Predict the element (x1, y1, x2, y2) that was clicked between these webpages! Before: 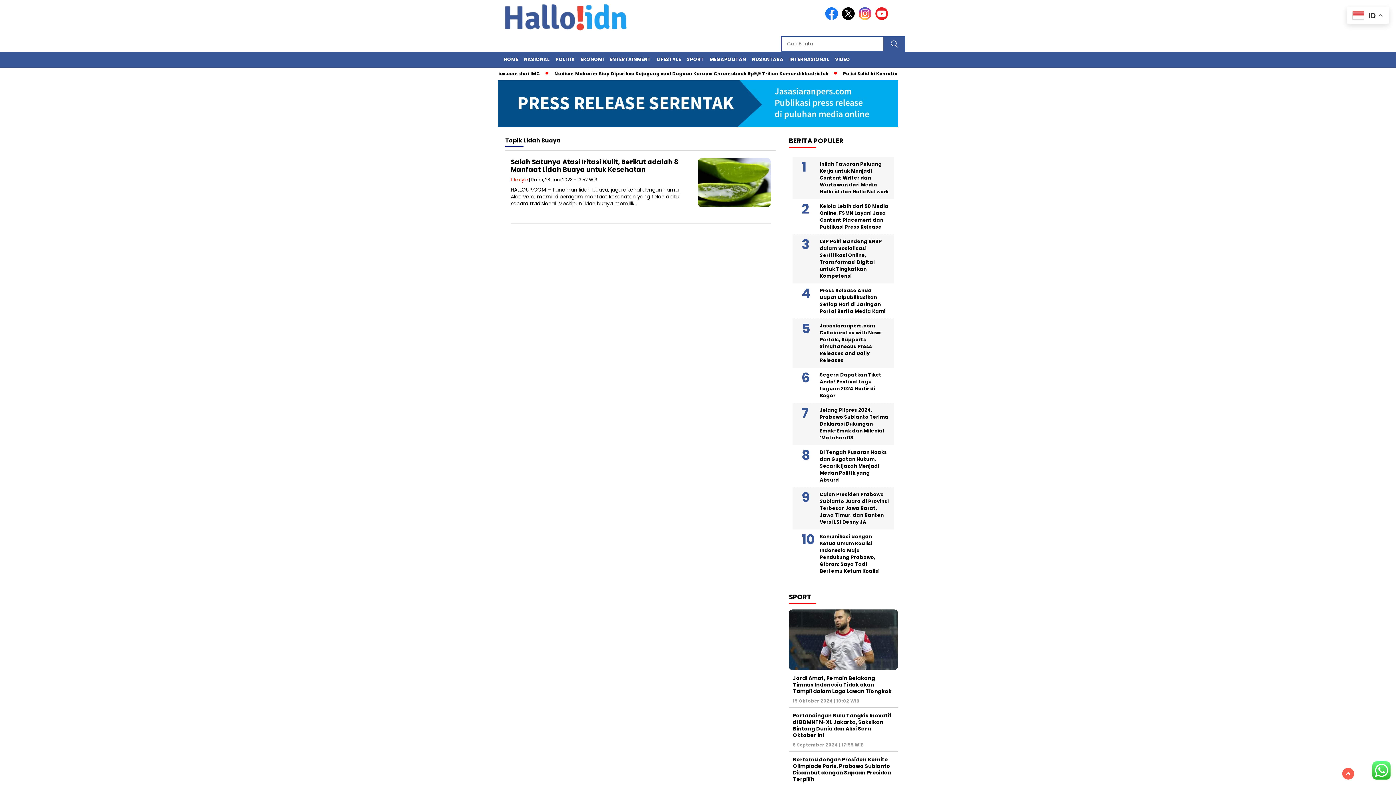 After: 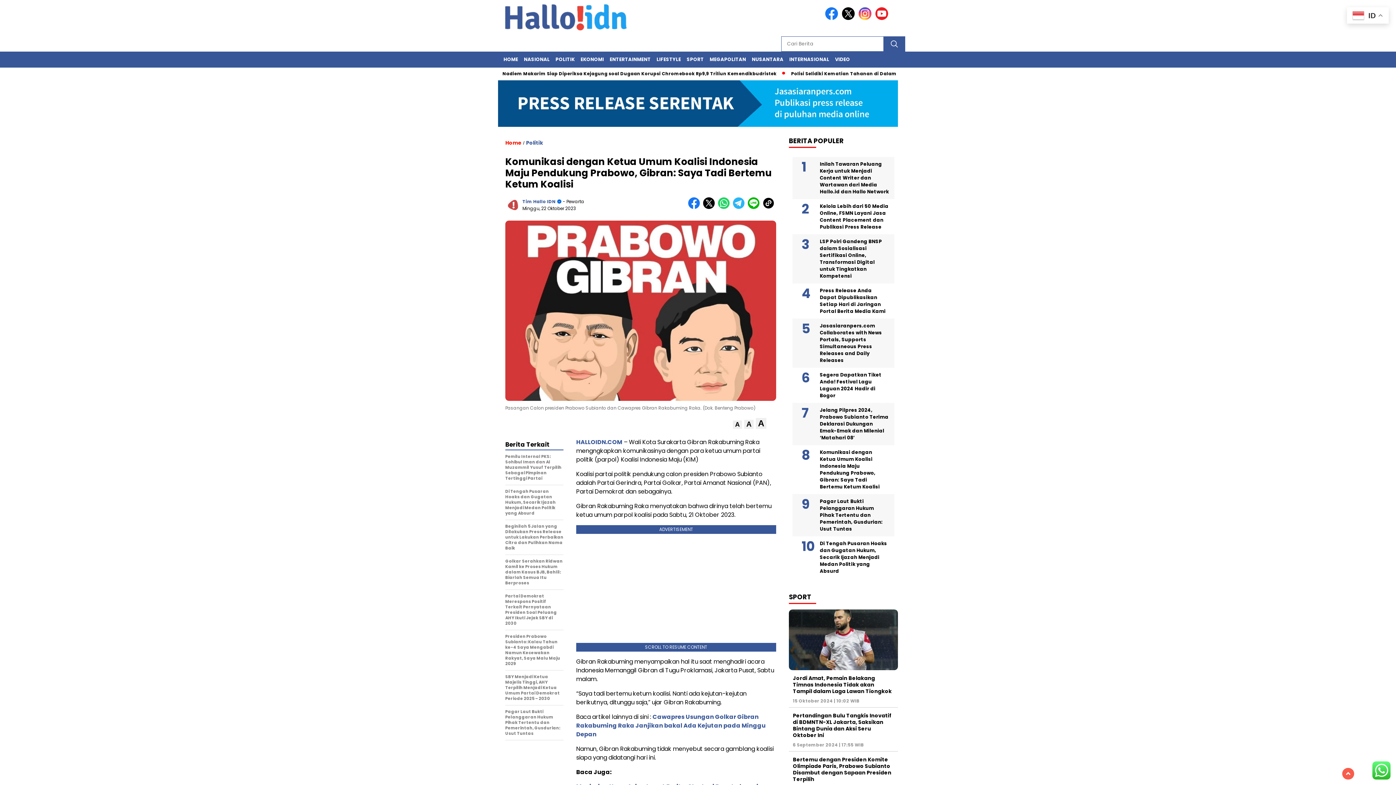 Action: bbox: (792, 531, 894, 576) label: Komunikasi dengan Ketua Umum Koalisi Indonesia Maju Pendukung Prabowo, Gibran: Saya Tadi Bertemu Ketum Koalisi